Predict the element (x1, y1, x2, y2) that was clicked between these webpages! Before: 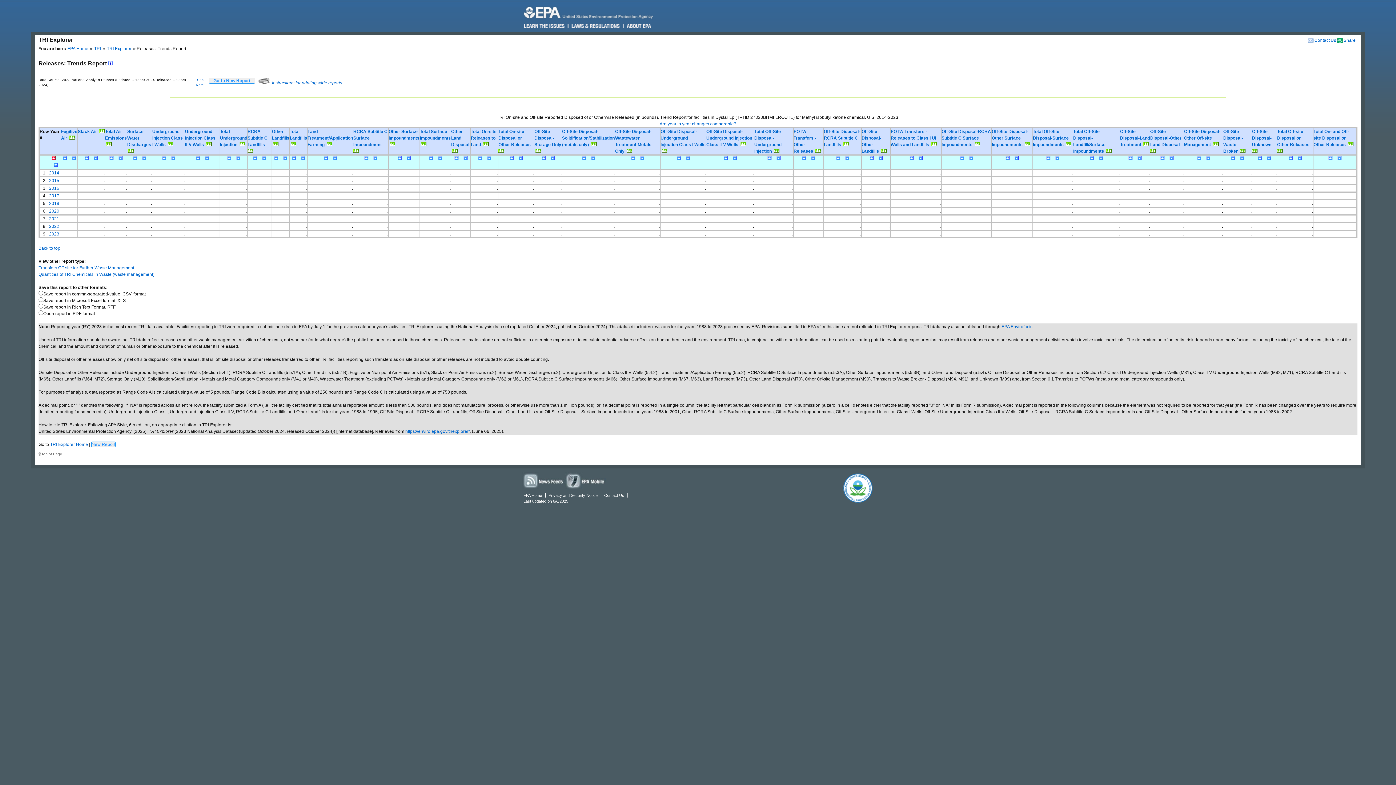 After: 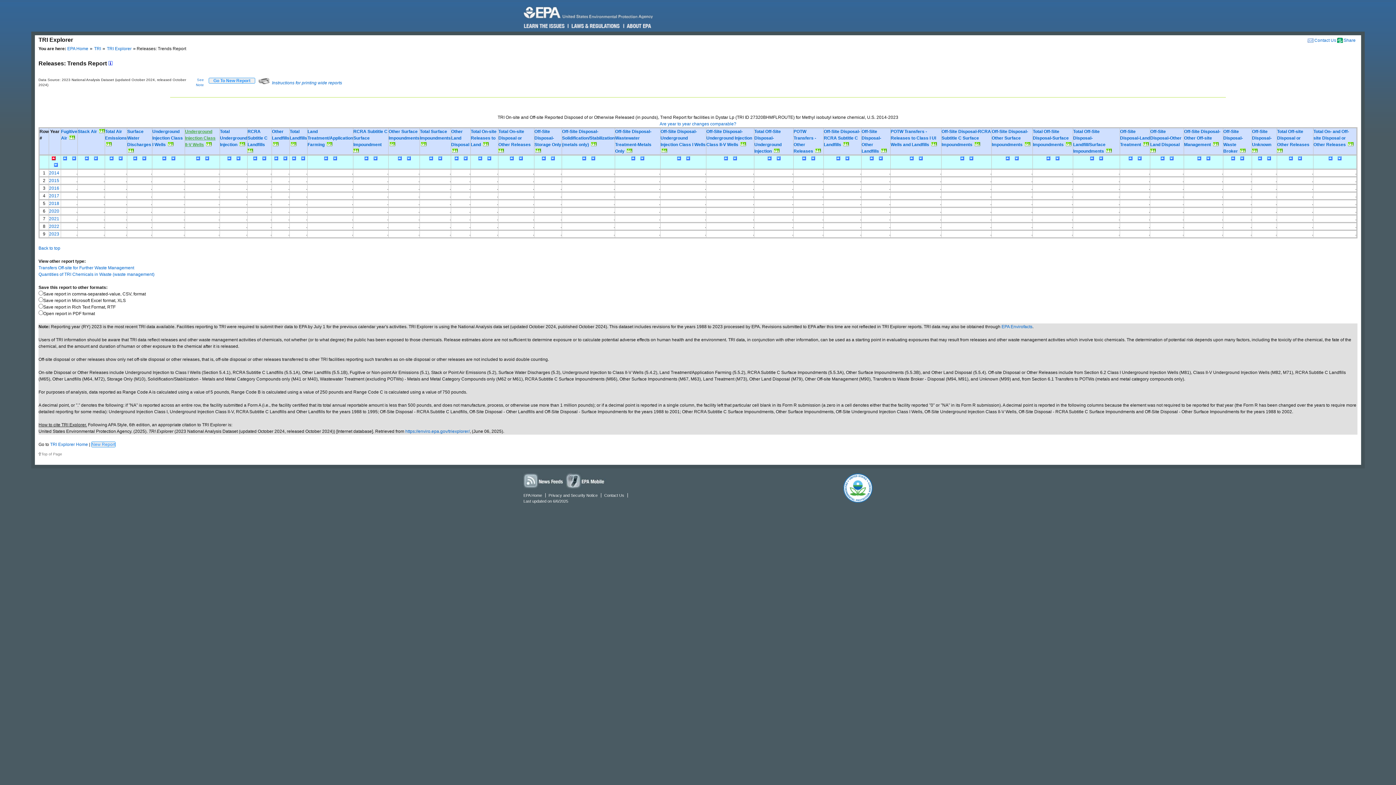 Action: bbox: (185, 129, 215, 147) label: Underground Injection Class II-V Wells